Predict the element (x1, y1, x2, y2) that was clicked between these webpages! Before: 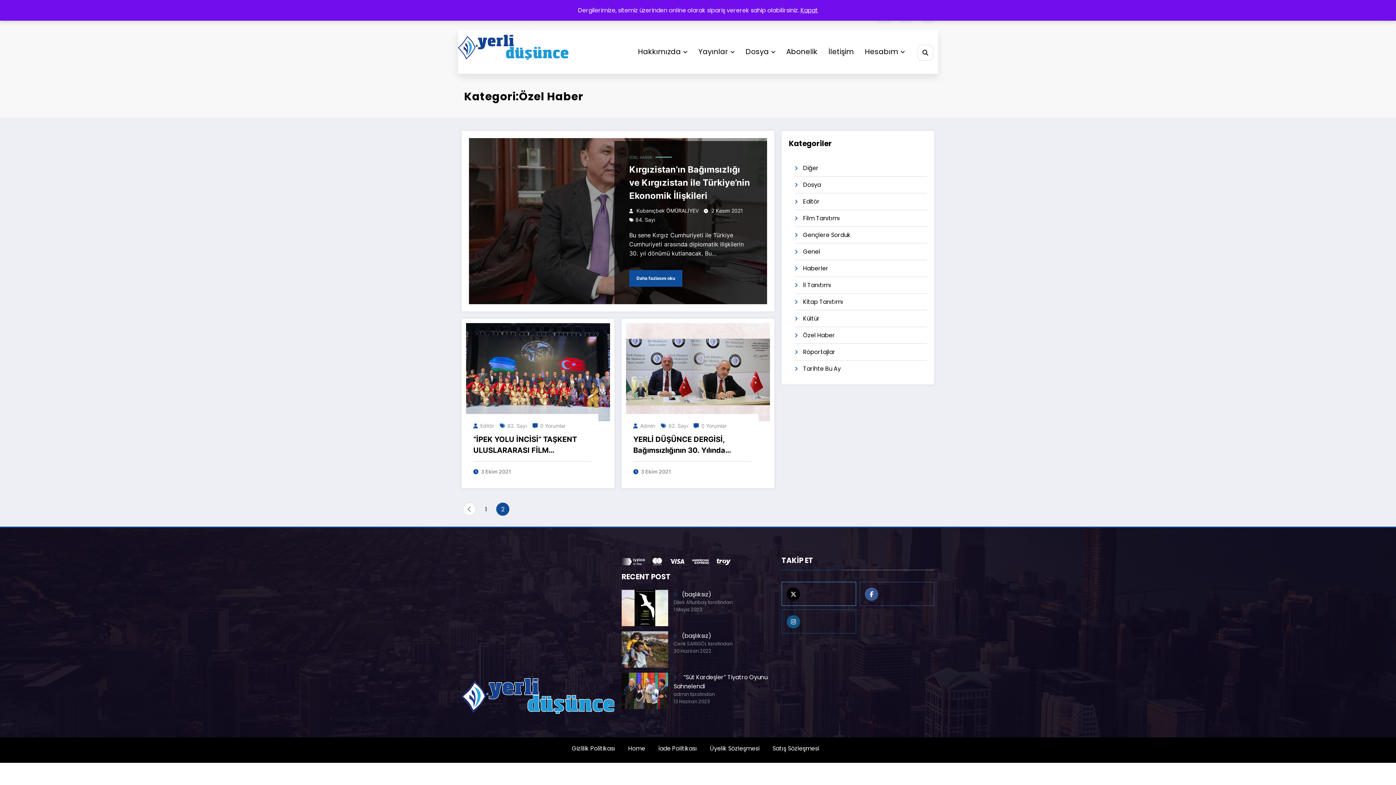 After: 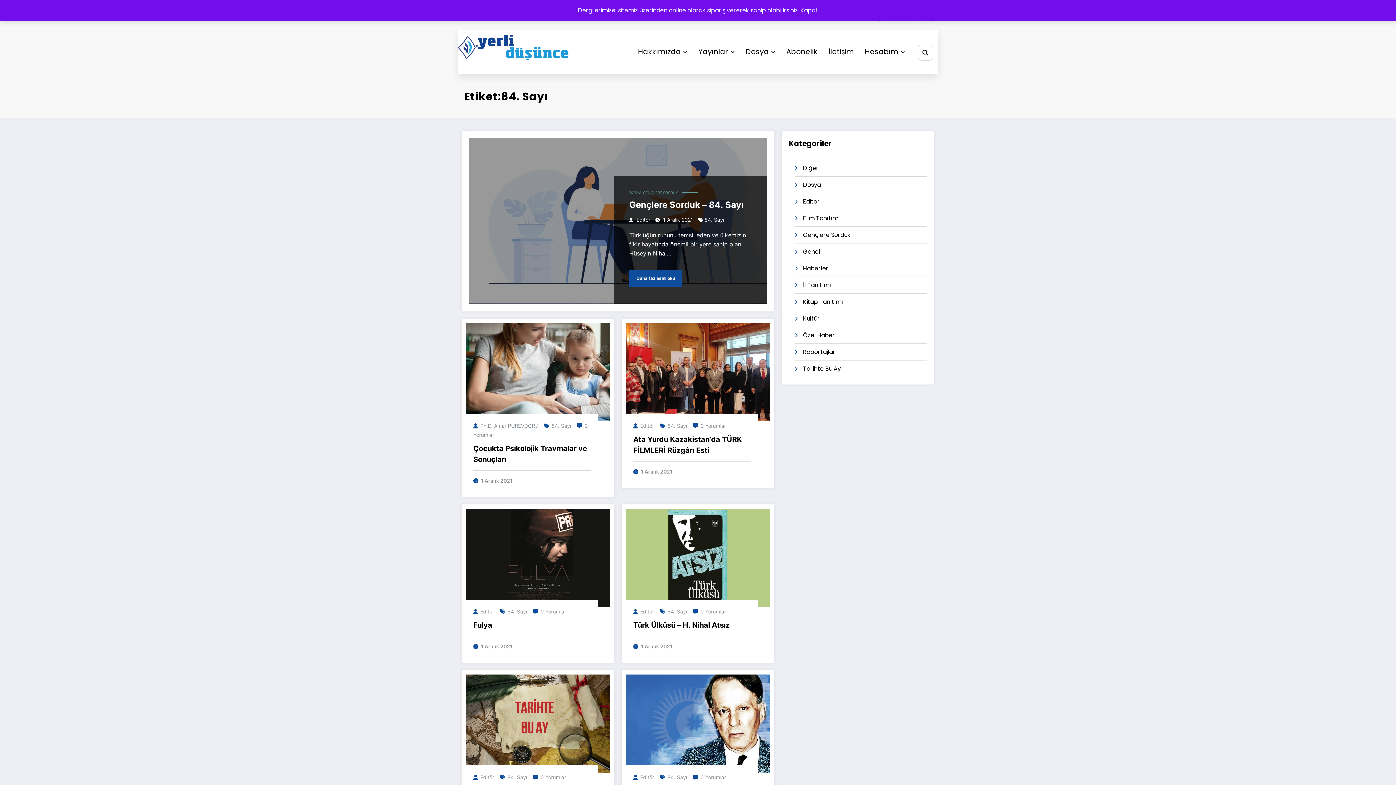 Action: label: 84. Sayı bbox: (635, 216, 655, 222)